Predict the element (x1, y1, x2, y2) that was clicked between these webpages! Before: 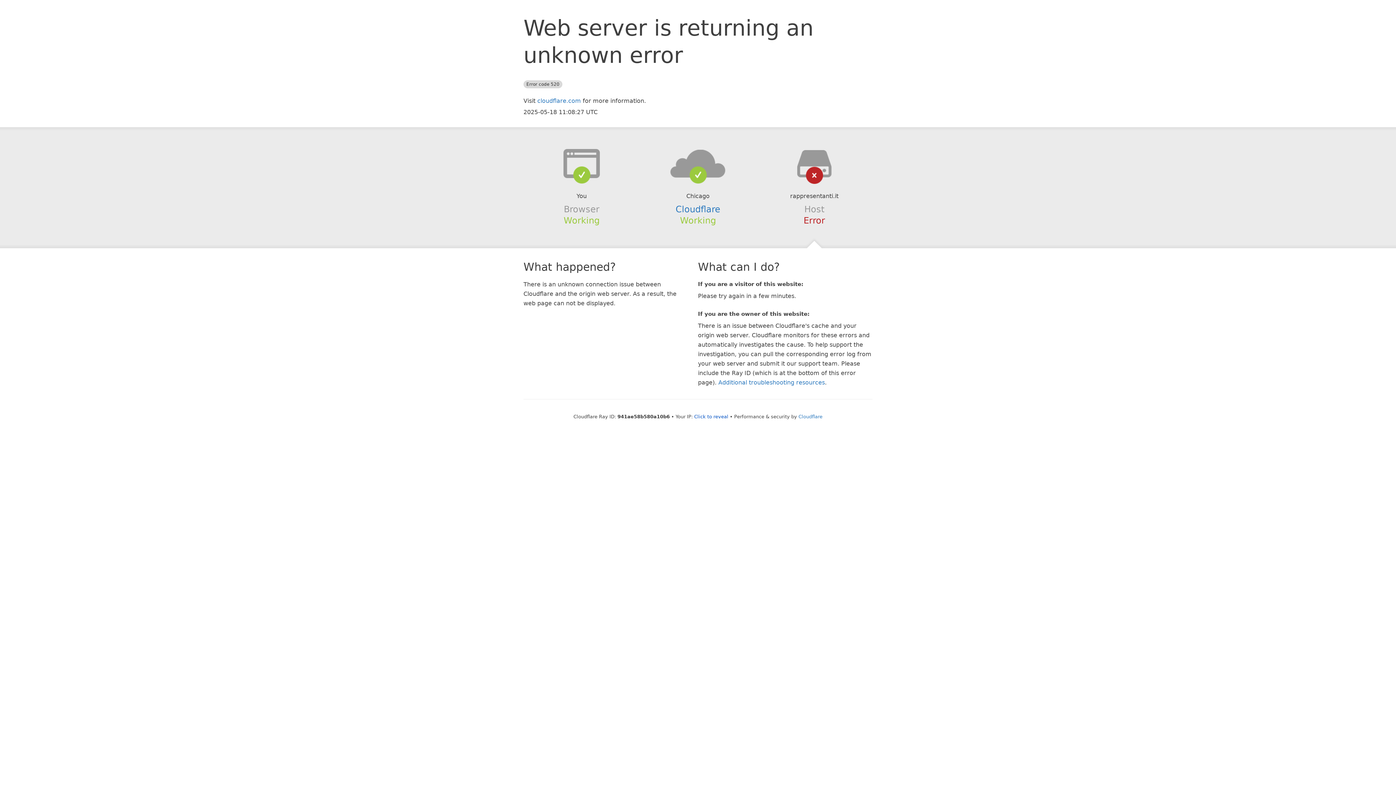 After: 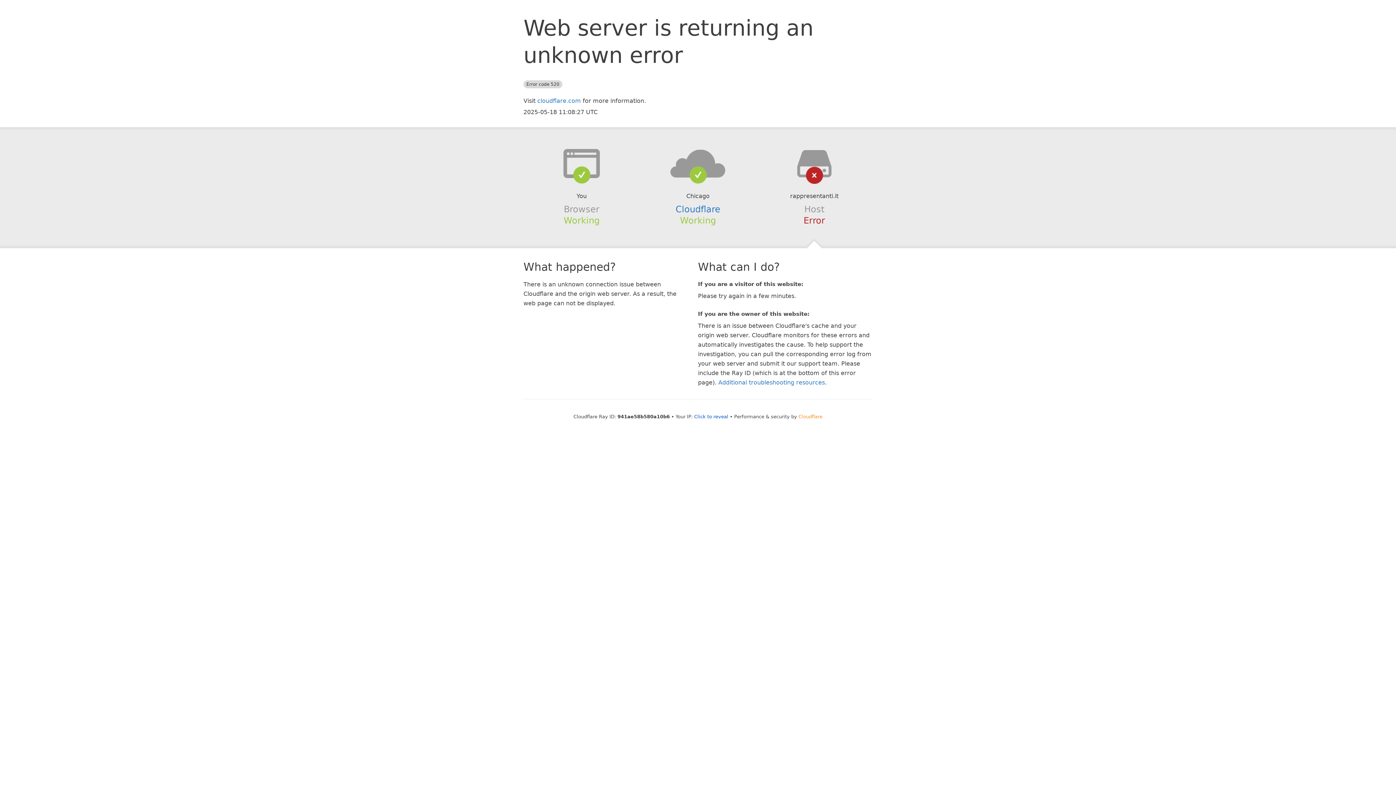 Action: label: Cloudflare bbox: (798, 414, 822, 419)